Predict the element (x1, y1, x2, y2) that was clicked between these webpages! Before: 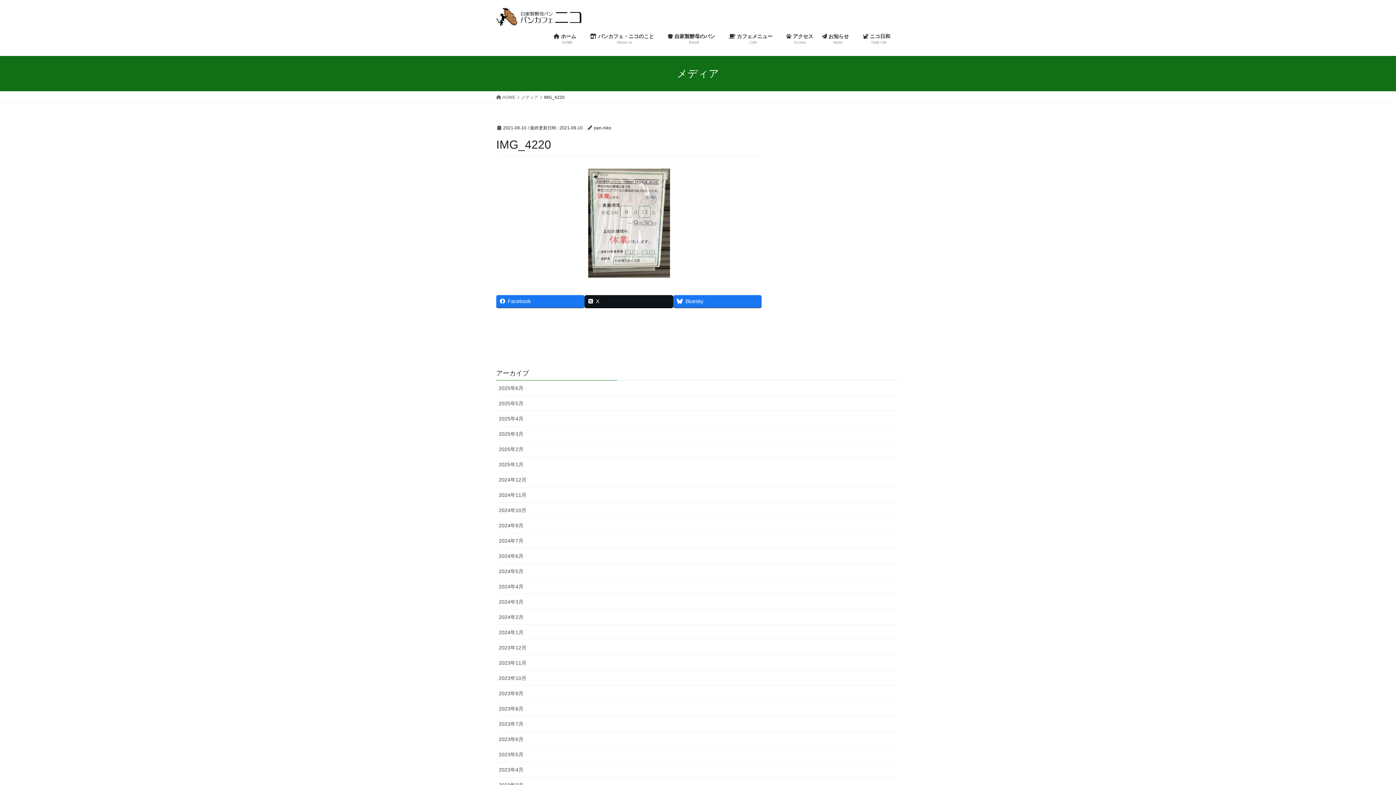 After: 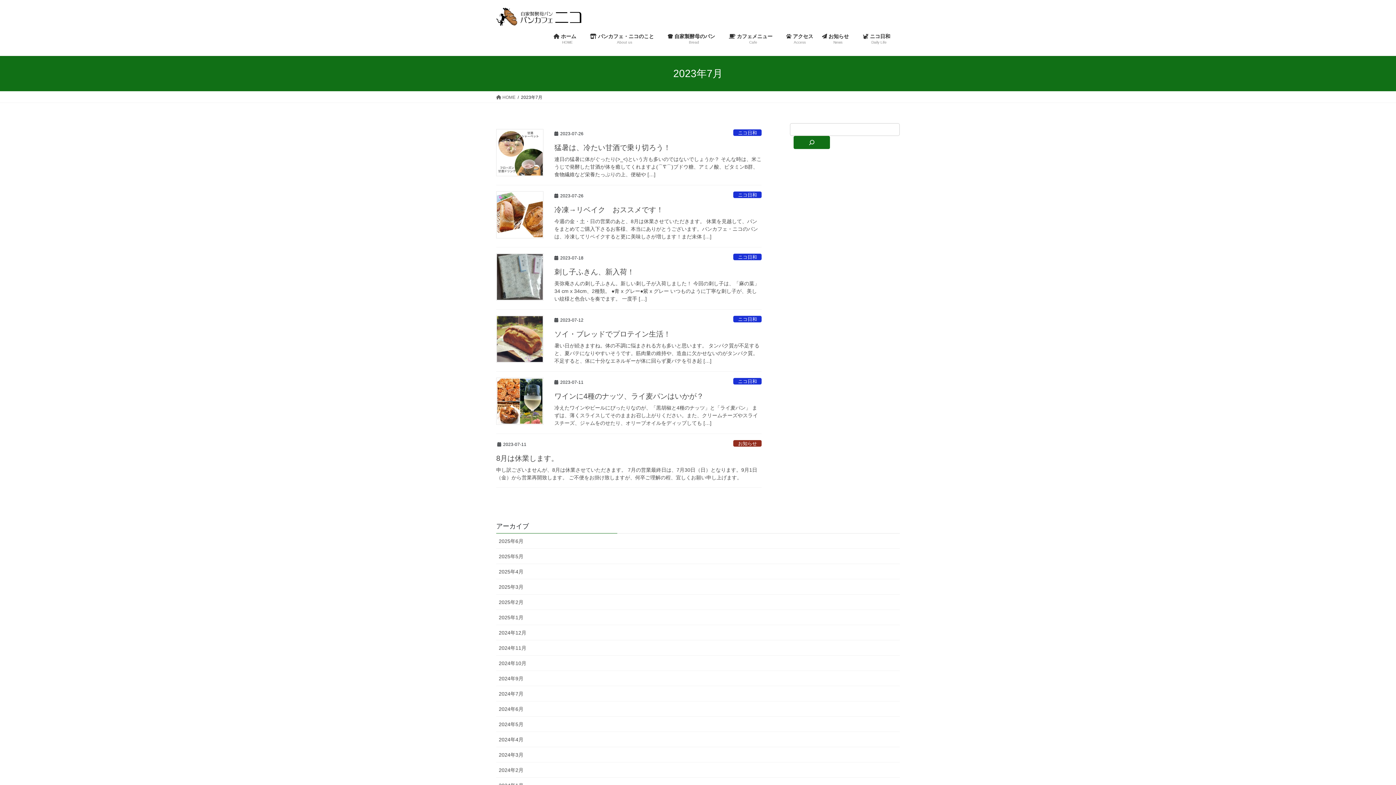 Action: bbox: (496, 716, 900, 732) label: 2023年7月